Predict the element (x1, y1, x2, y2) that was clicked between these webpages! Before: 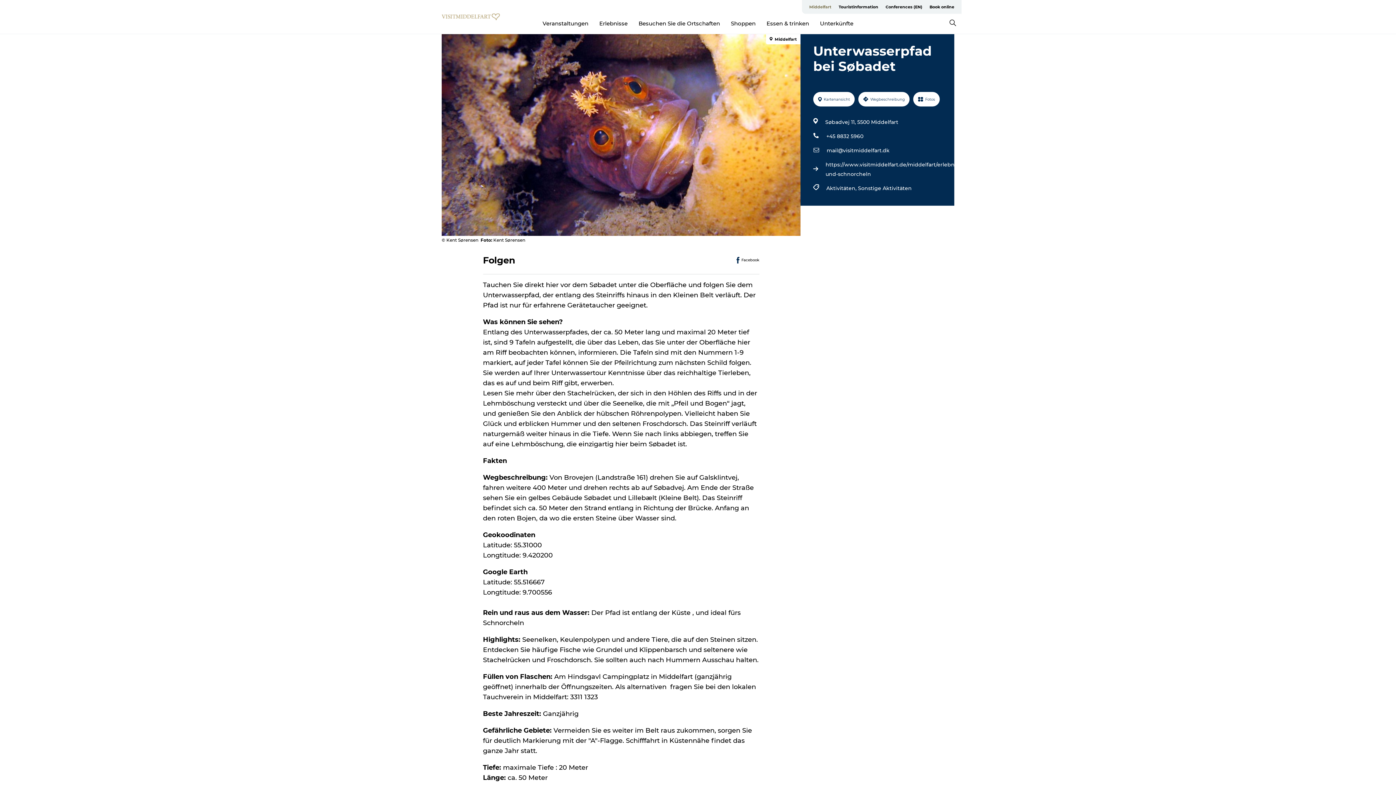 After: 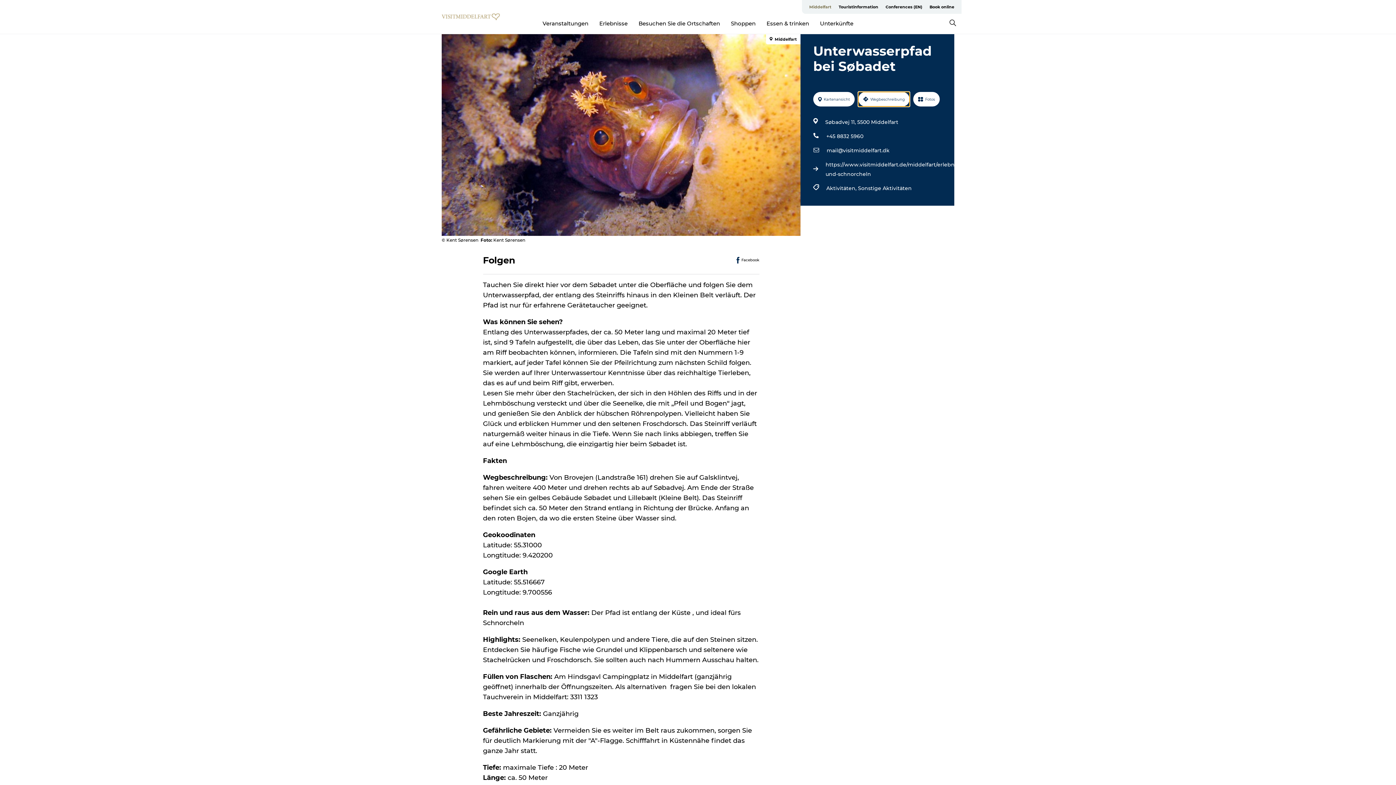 Action: bbox: (858, 92, 909, 106) label: Wegbeschreibung